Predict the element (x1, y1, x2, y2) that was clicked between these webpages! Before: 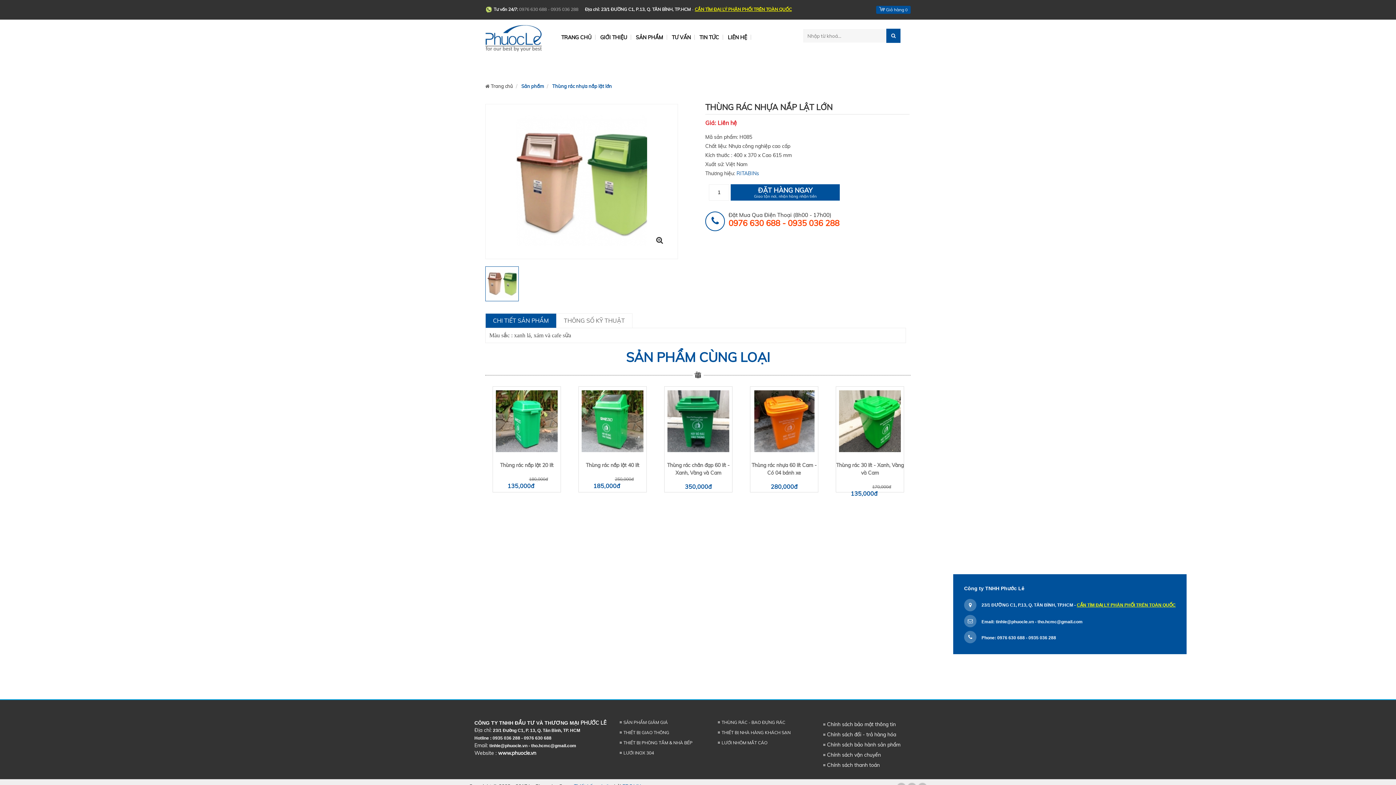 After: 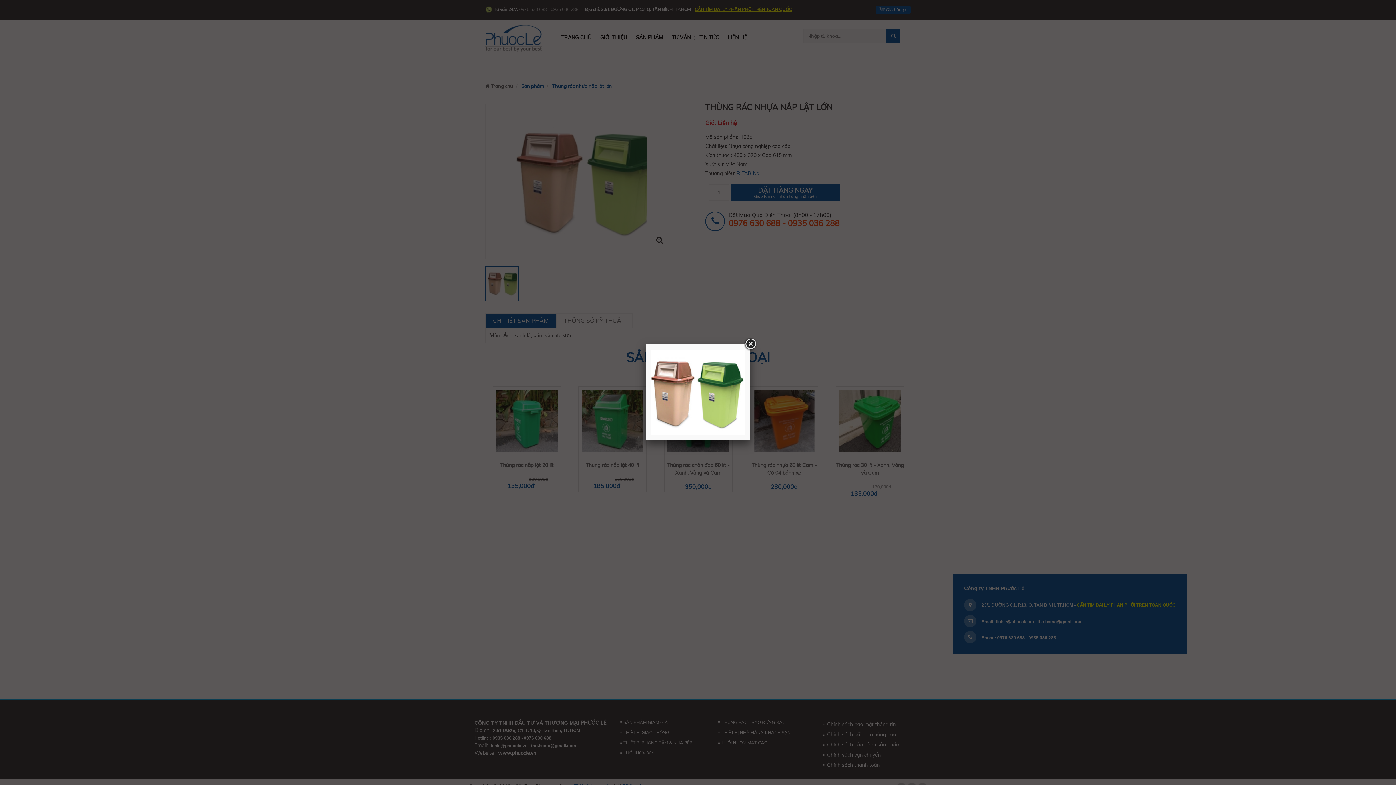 Action: bbox: (516, 241, 647, 247)